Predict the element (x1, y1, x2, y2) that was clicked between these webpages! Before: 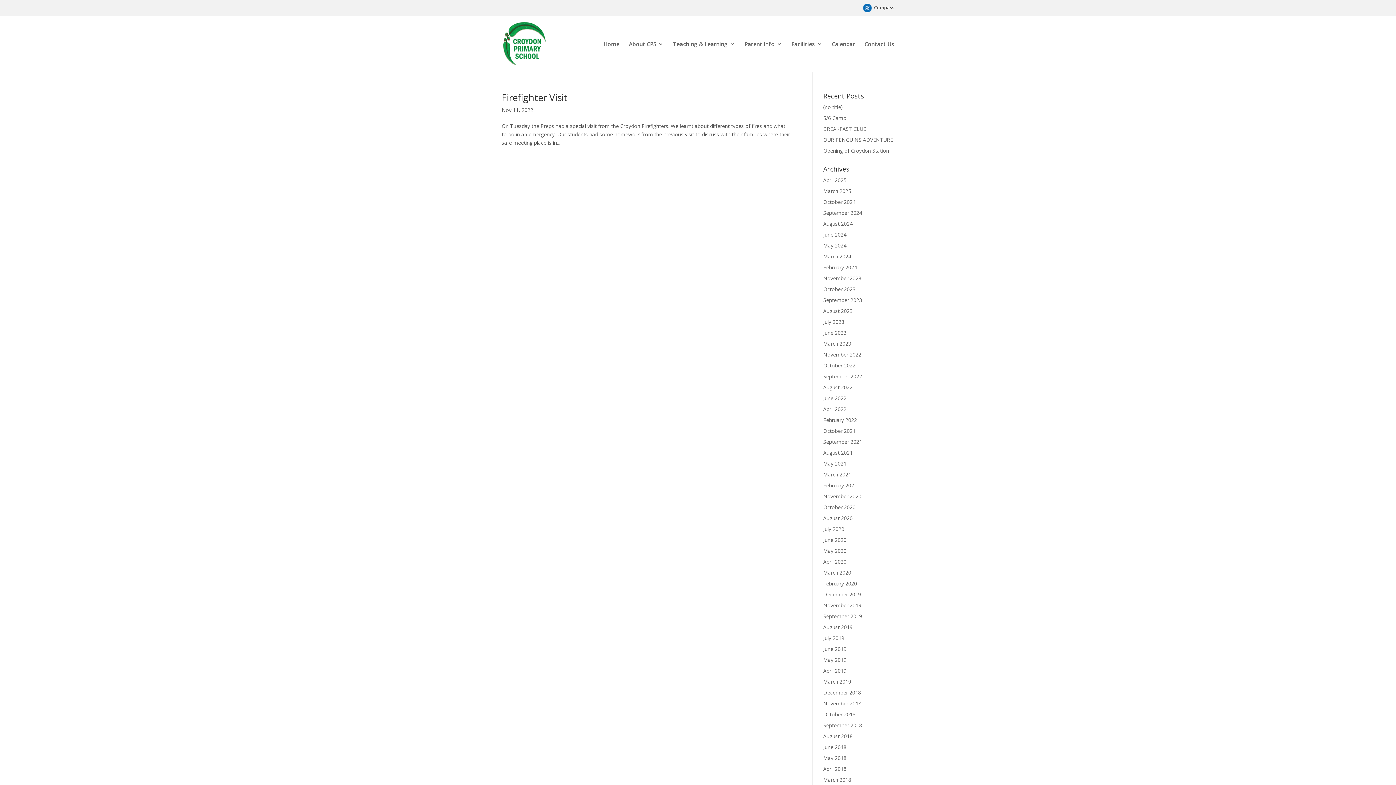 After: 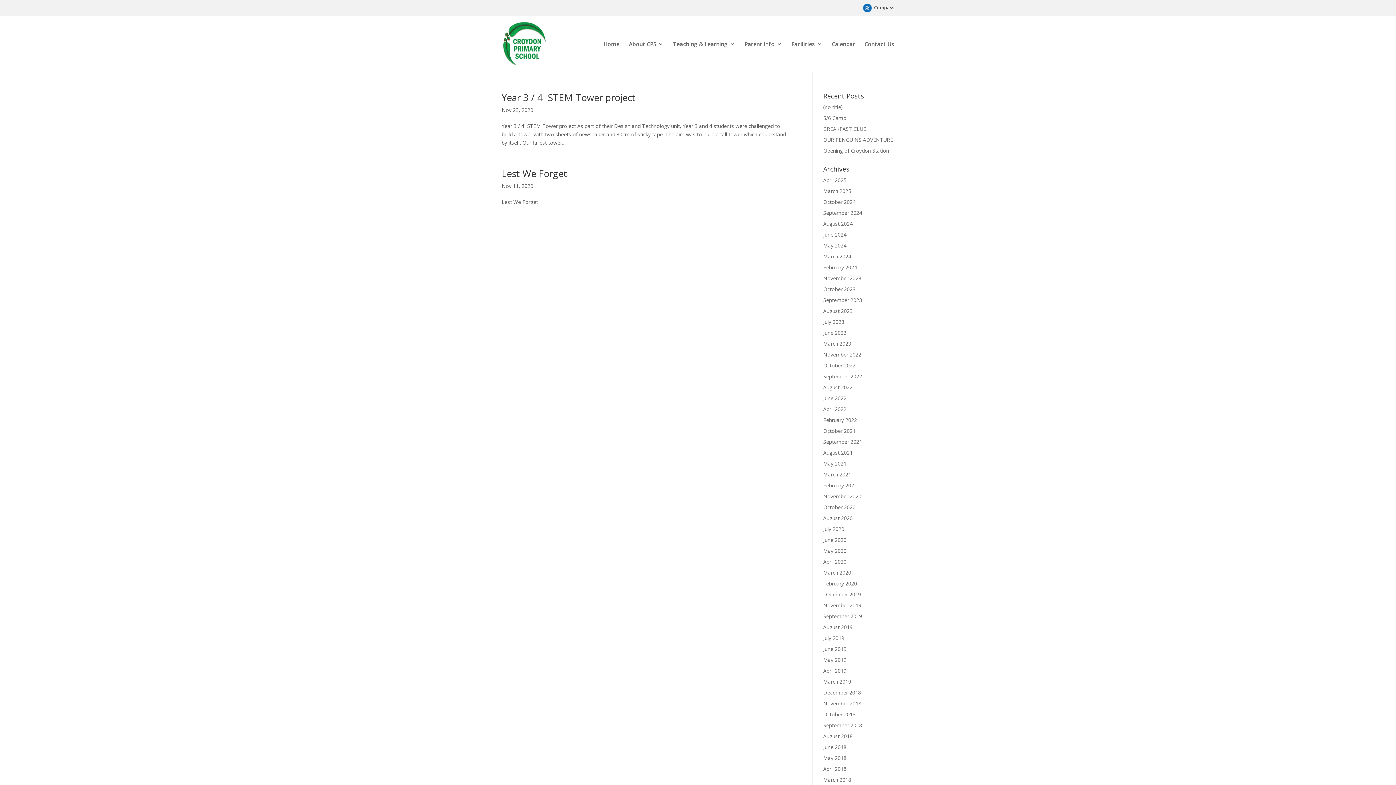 Action: label: November 2020 bbox: (823, 493, 861, 500)